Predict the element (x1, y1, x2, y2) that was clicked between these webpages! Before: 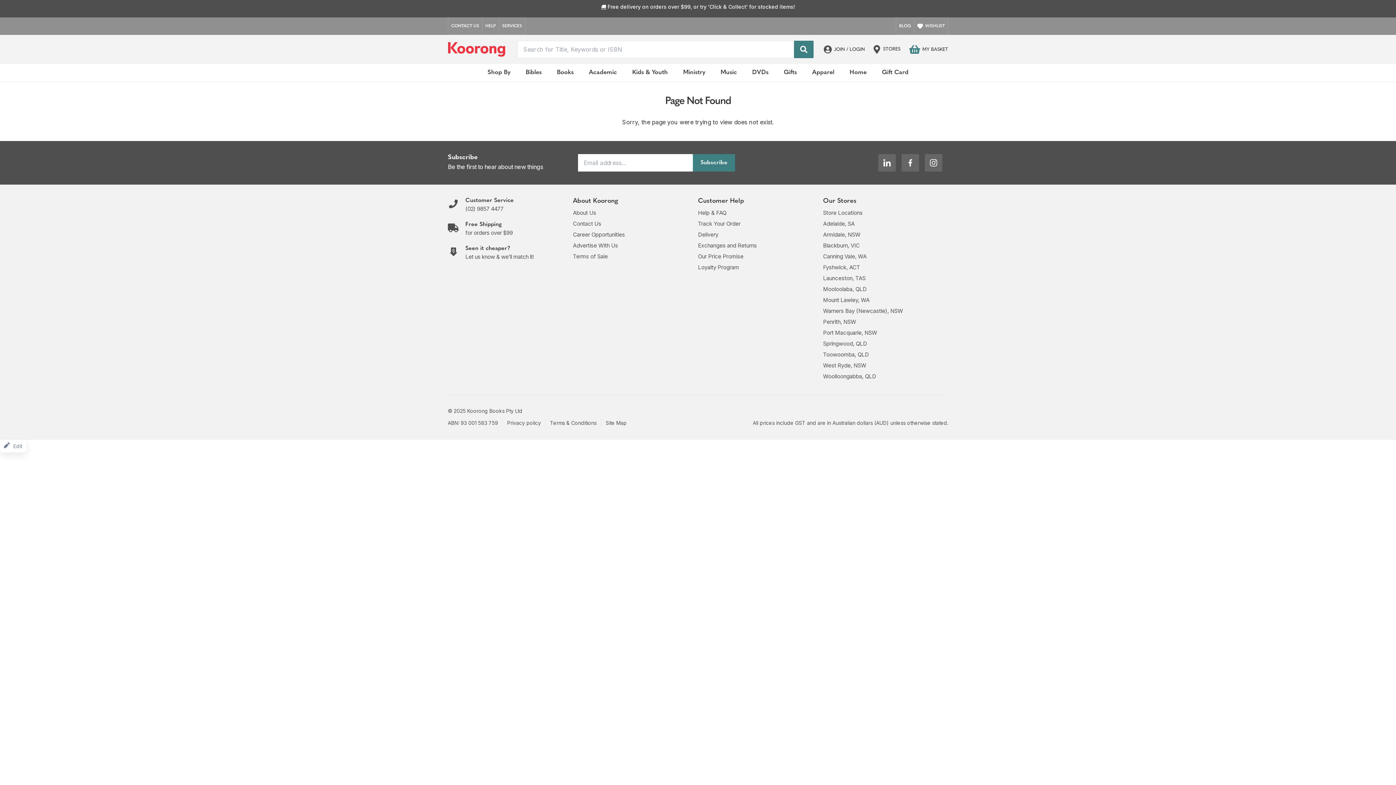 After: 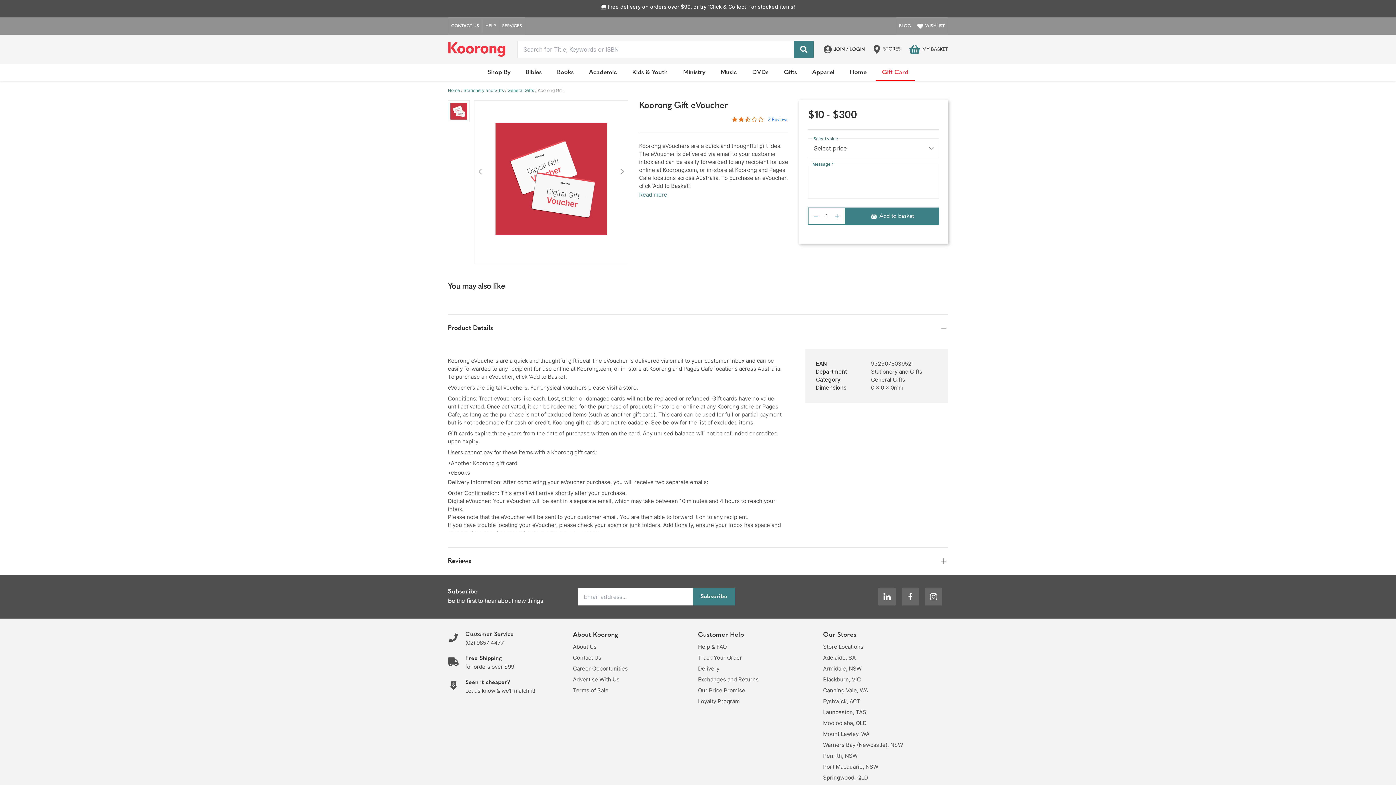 Action: label: Gift Card bbox: (874, 64, 916, 81)